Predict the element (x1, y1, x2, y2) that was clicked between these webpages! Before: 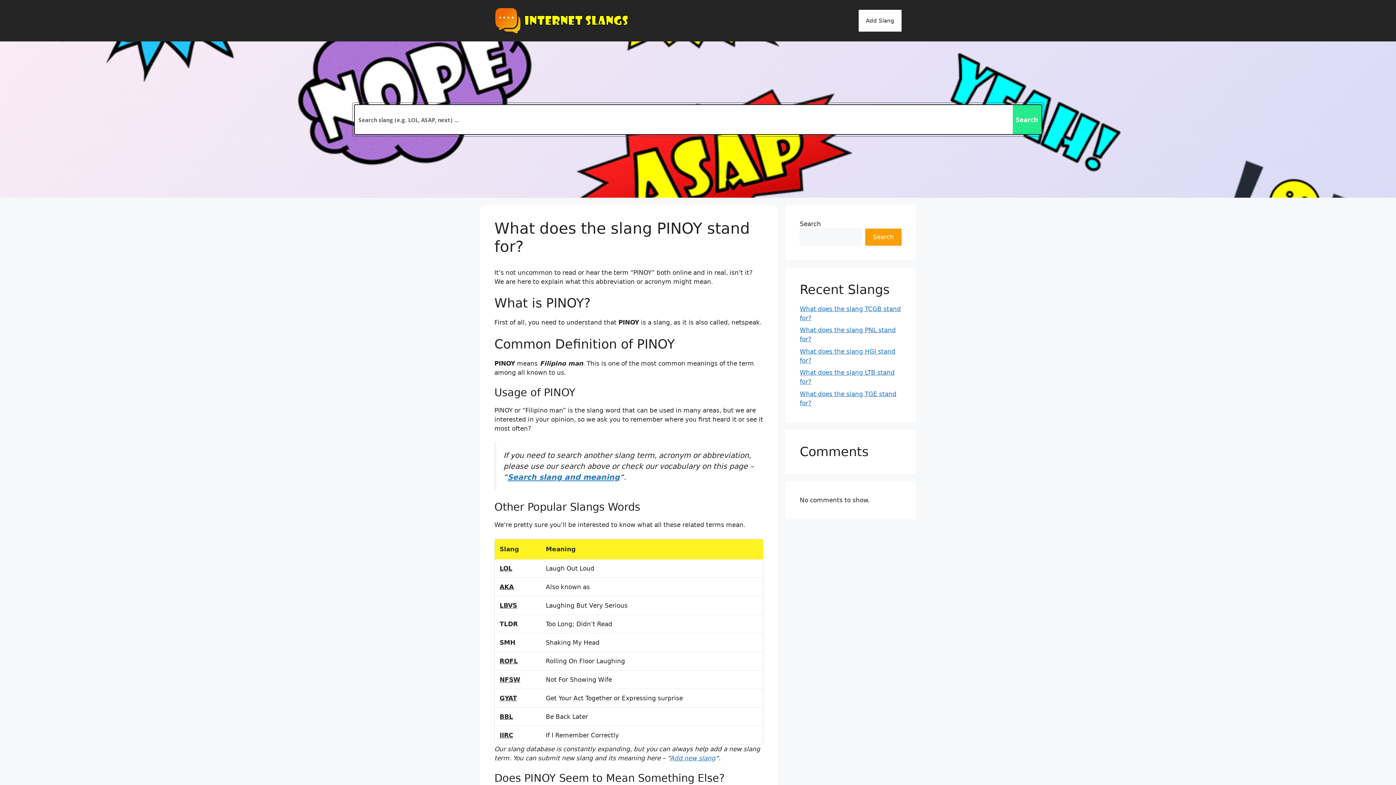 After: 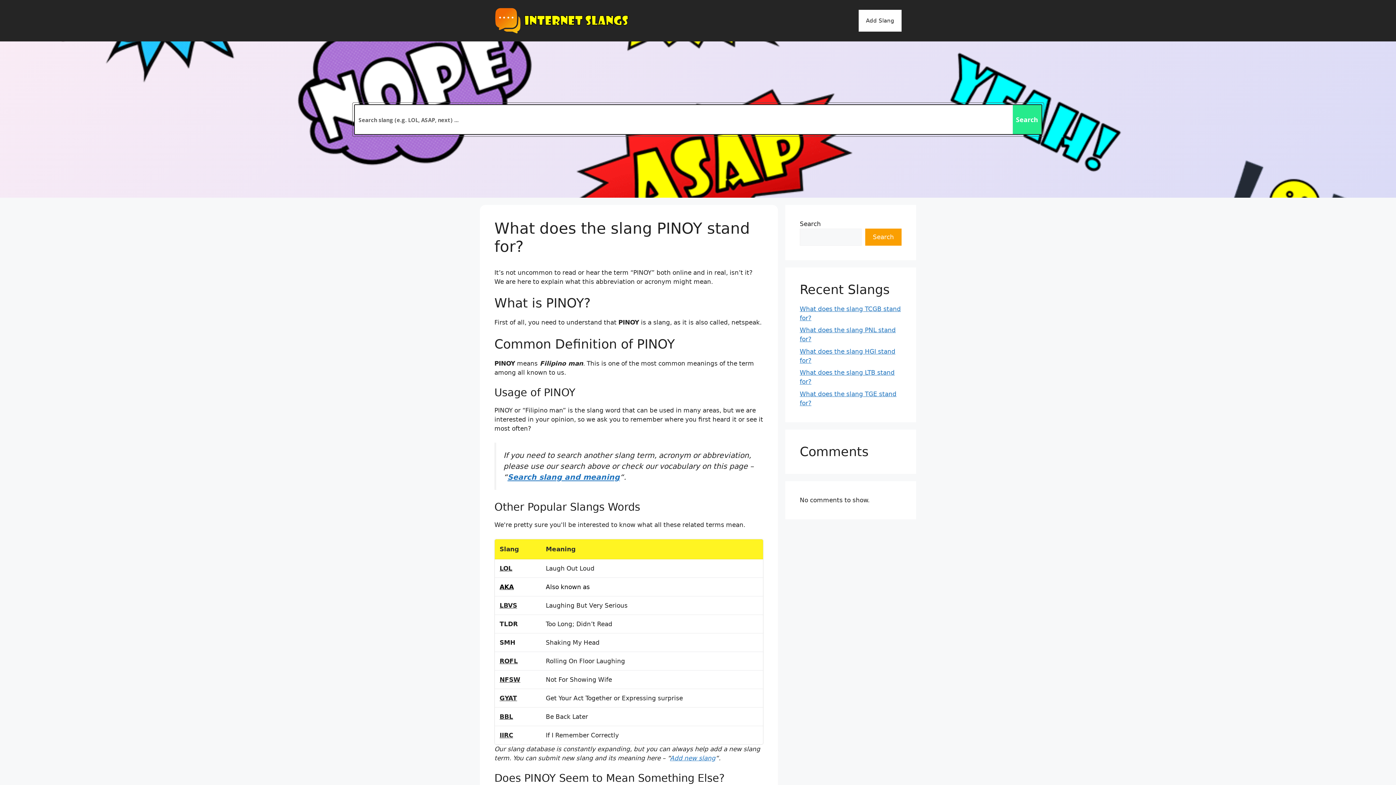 Action: label: AKA bbox: (499, 583, 513, 590)